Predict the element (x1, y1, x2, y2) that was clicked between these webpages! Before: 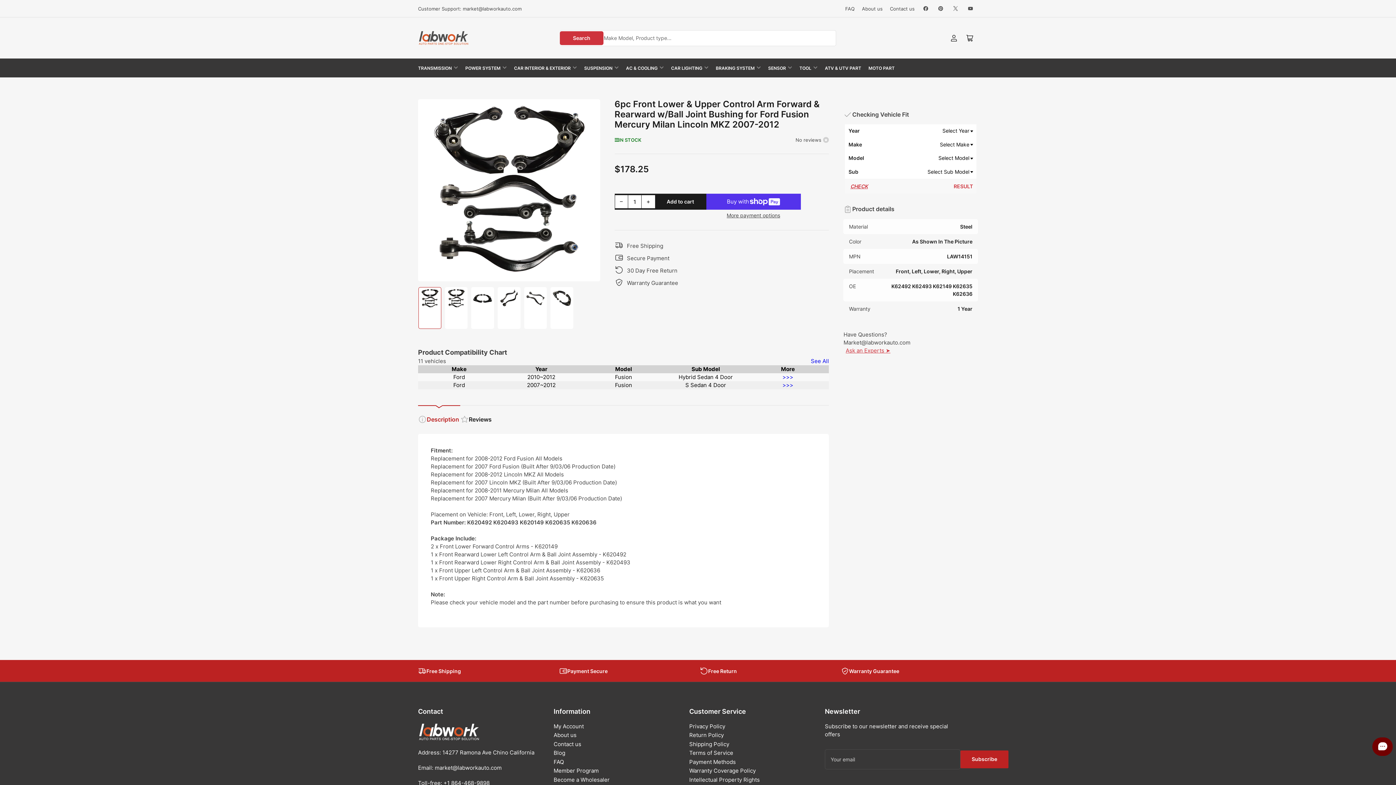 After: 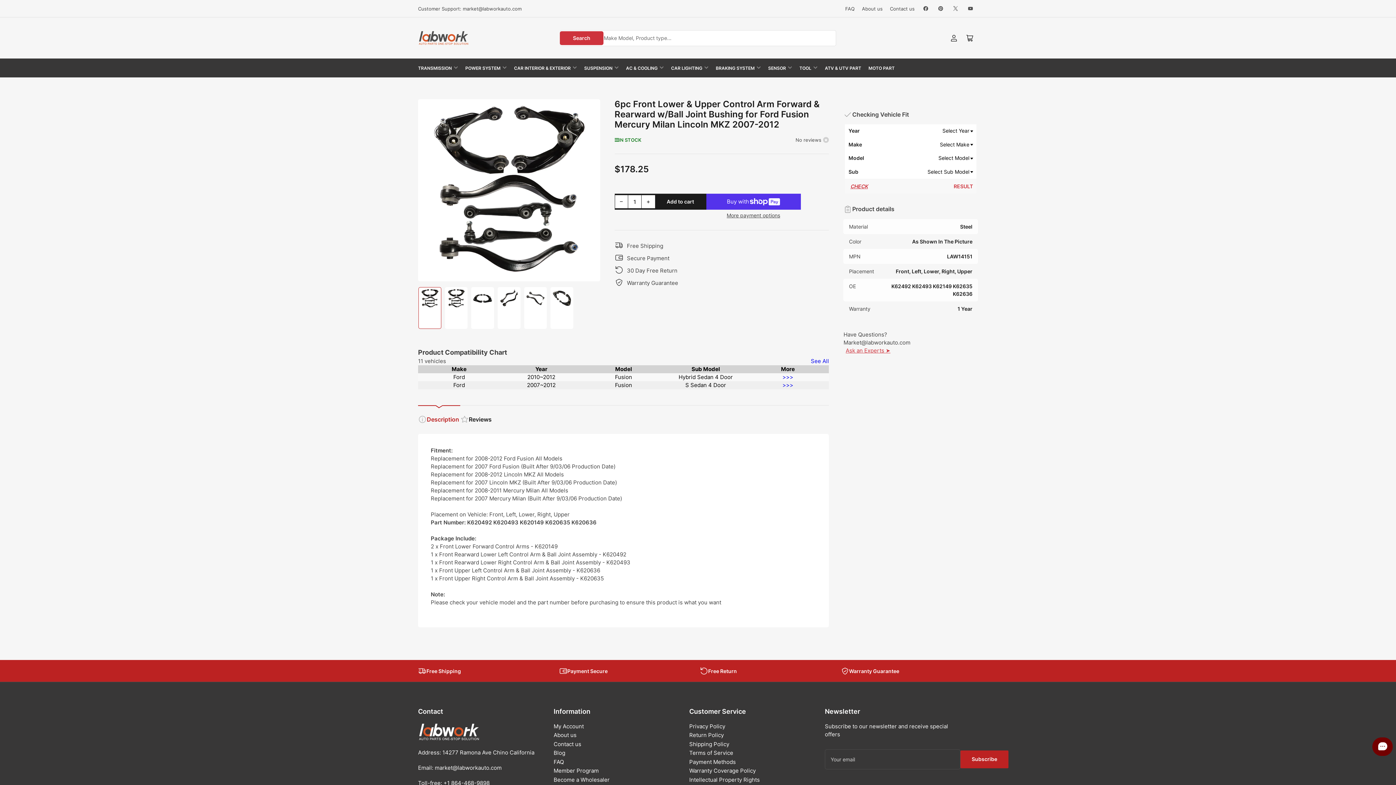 Action: bbox: (655, 193, 706, 209) label: Add to cart